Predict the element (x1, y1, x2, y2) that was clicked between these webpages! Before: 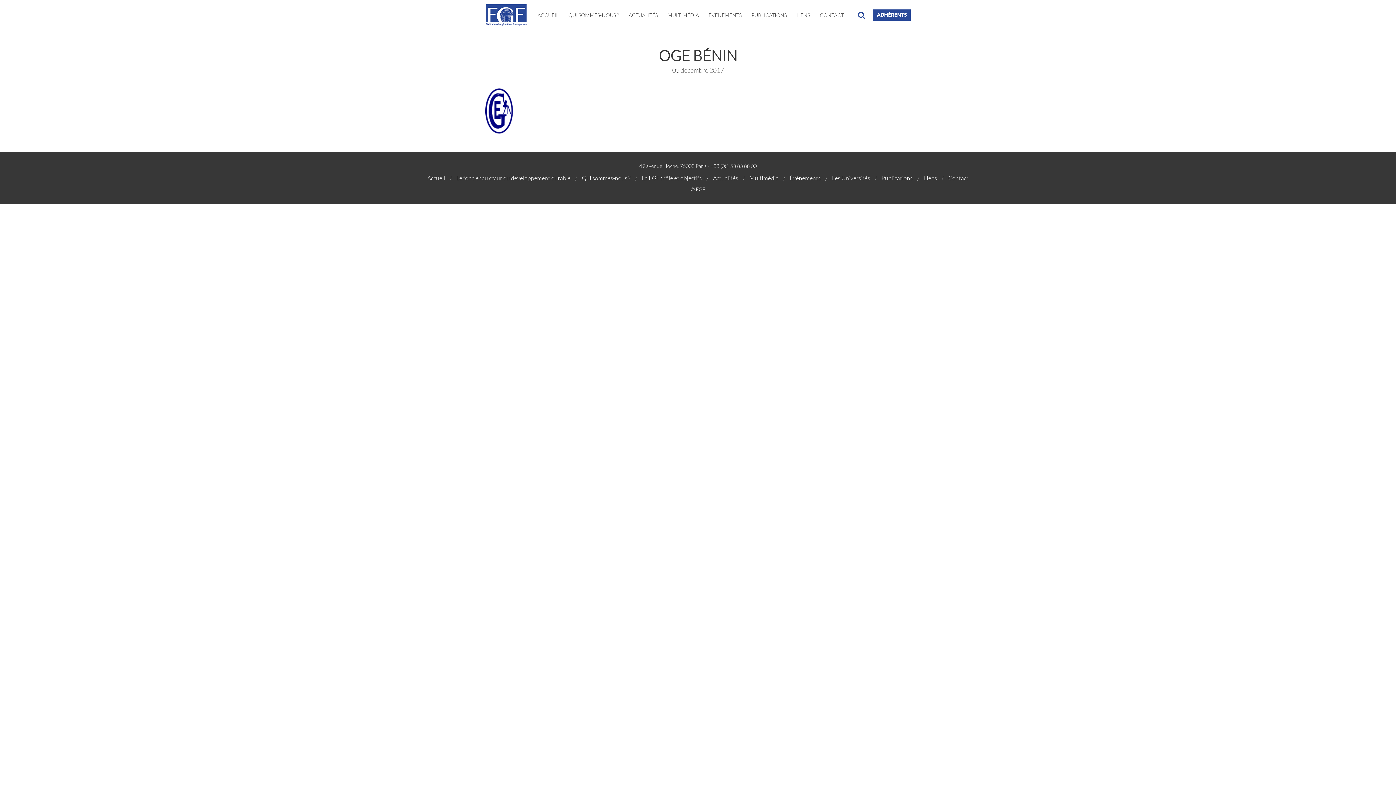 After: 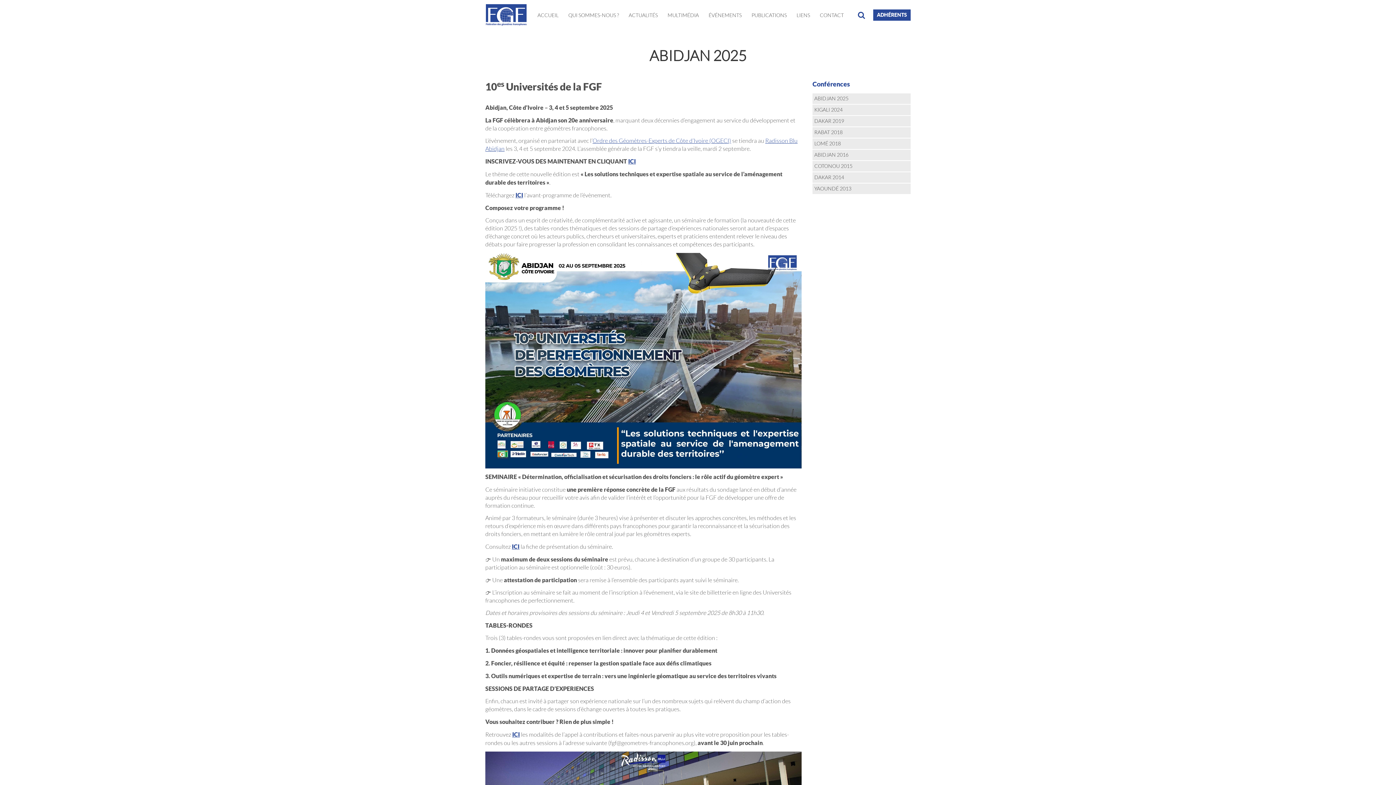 Action: label: Événements bbox: (790, 175, 820, 181)